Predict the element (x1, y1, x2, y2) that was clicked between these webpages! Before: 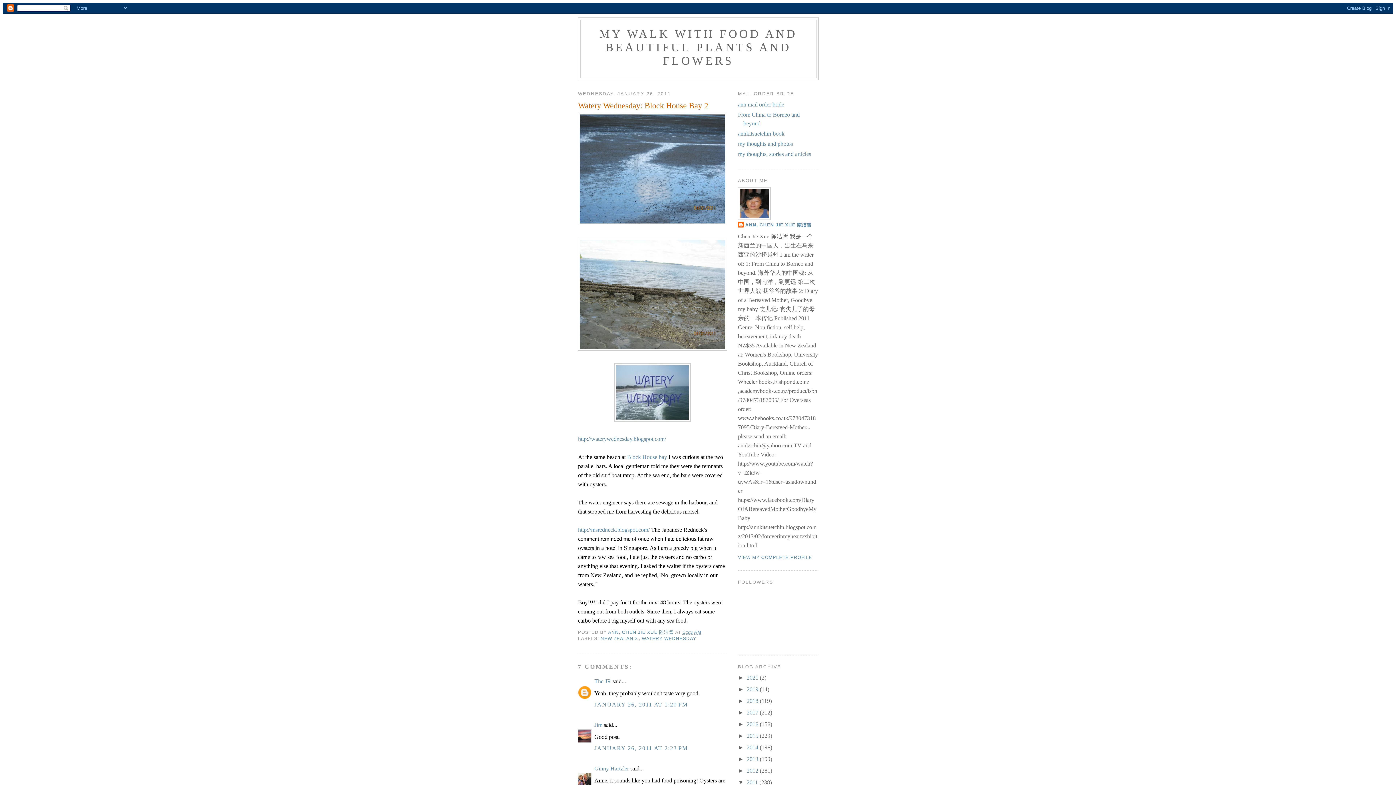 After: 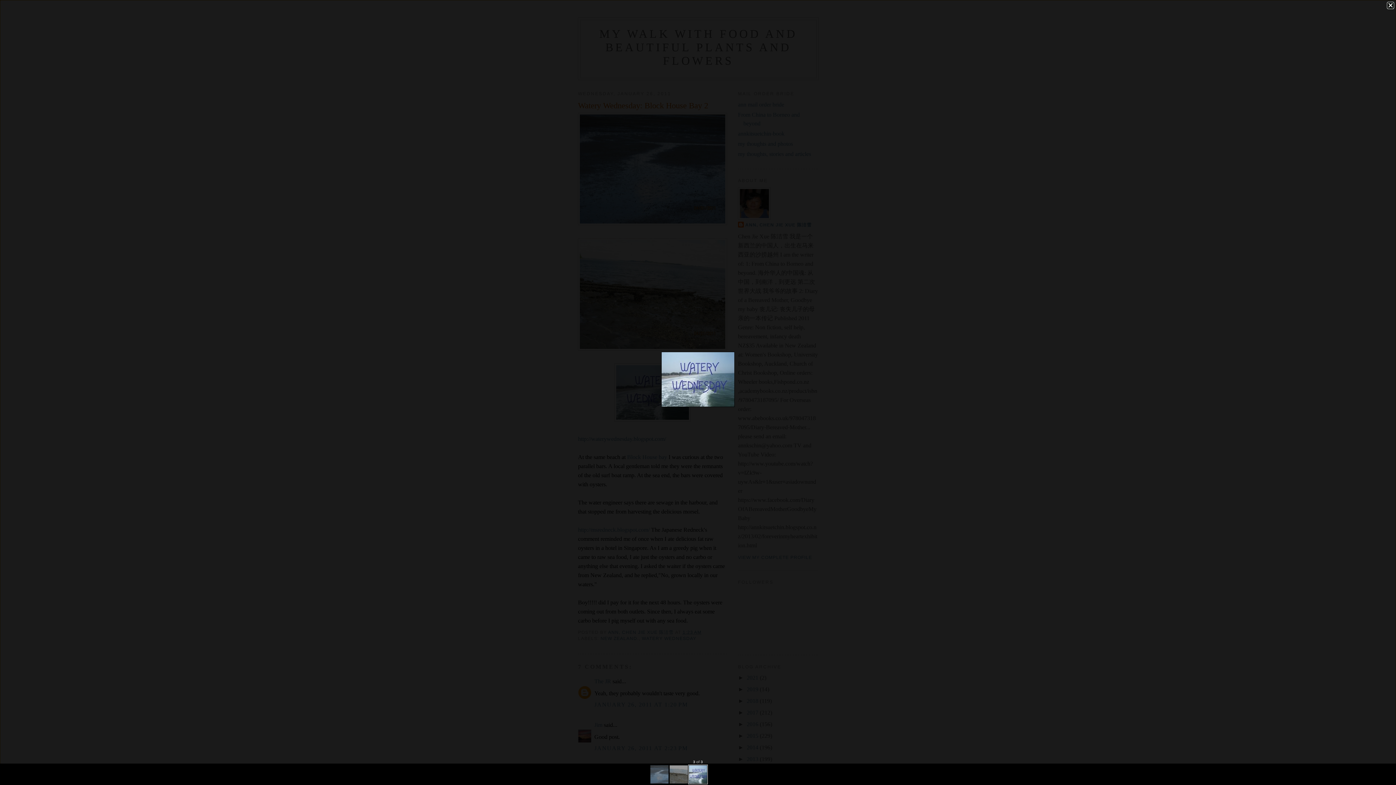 Action: bbox: (578, 363, 727, 421)